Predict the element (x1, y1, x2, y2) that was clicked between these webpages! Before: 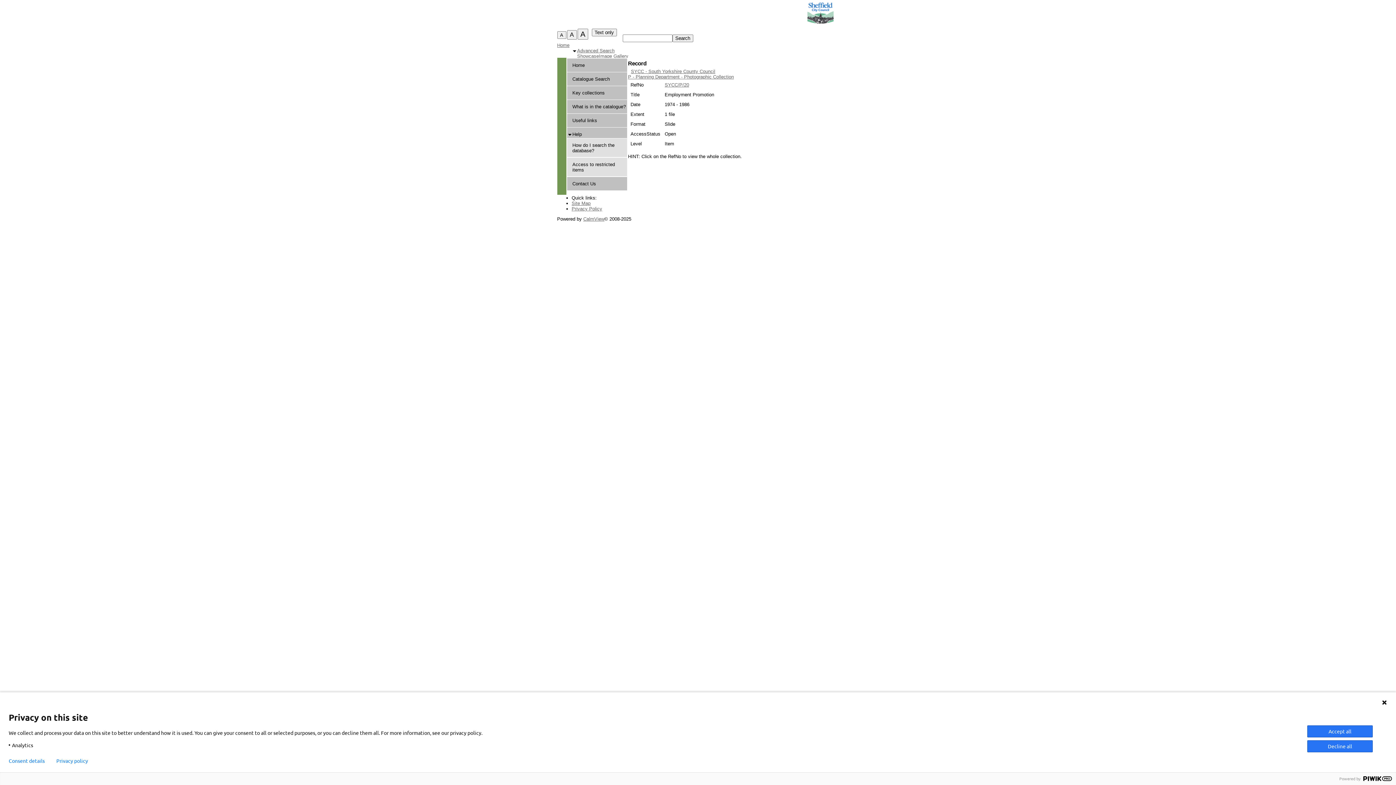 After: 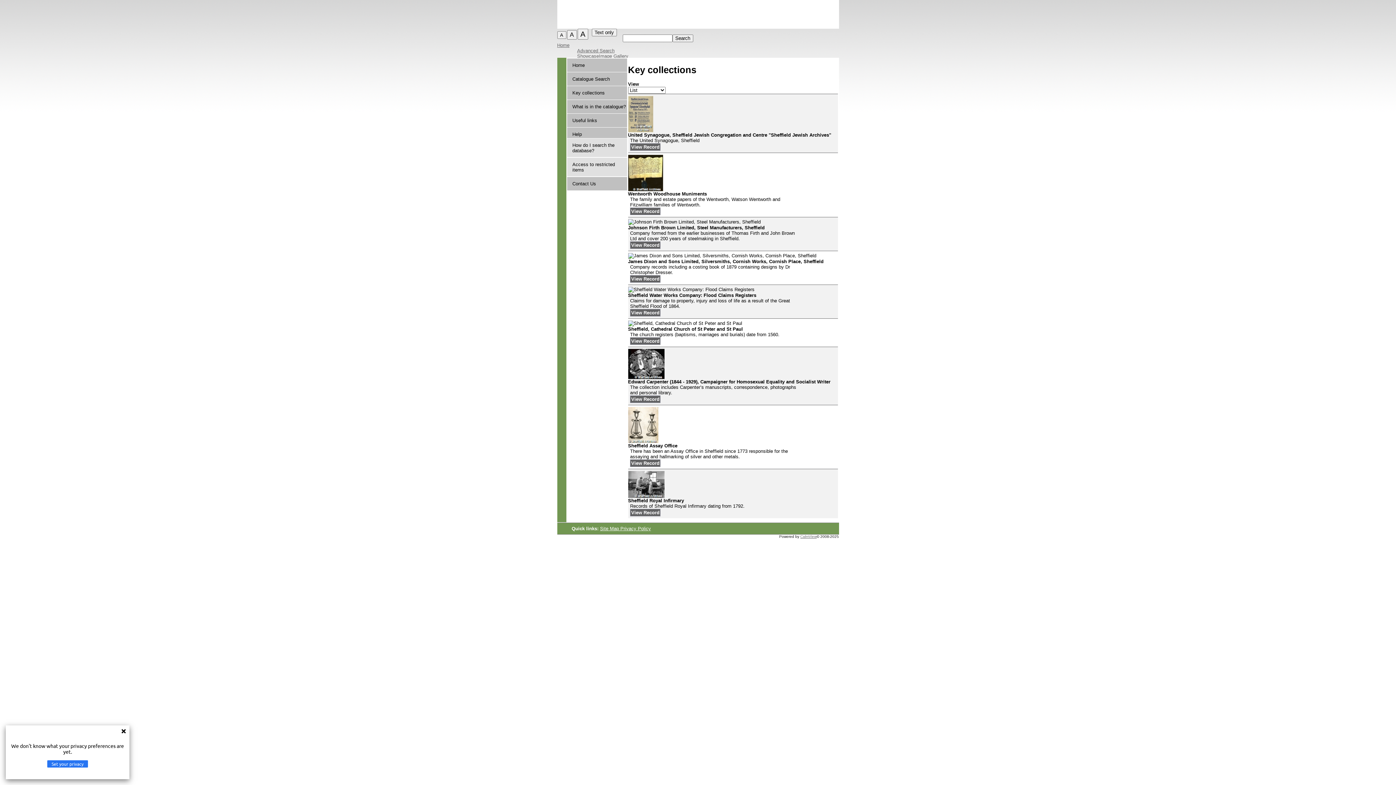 Action: bbox: (572, 90, 604, 95) label: Key collections